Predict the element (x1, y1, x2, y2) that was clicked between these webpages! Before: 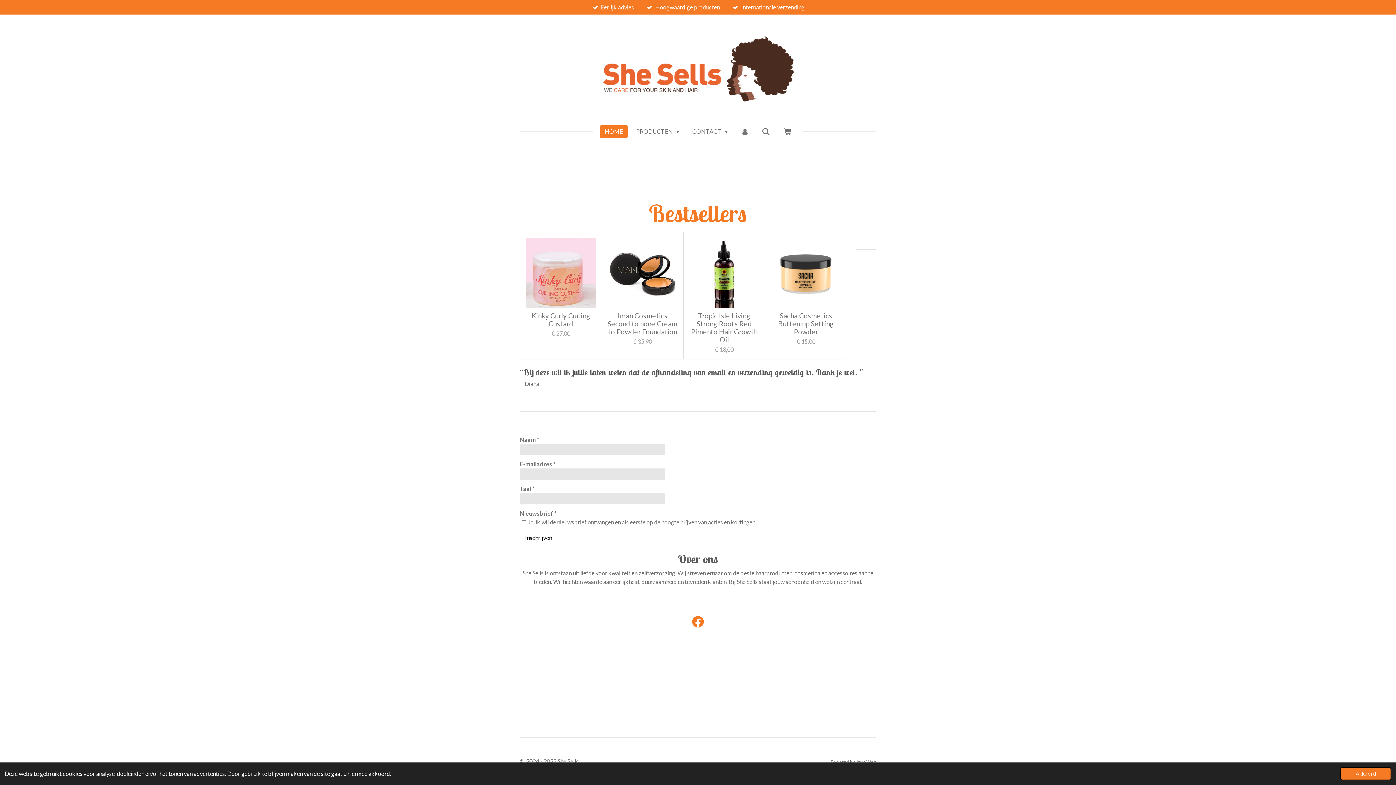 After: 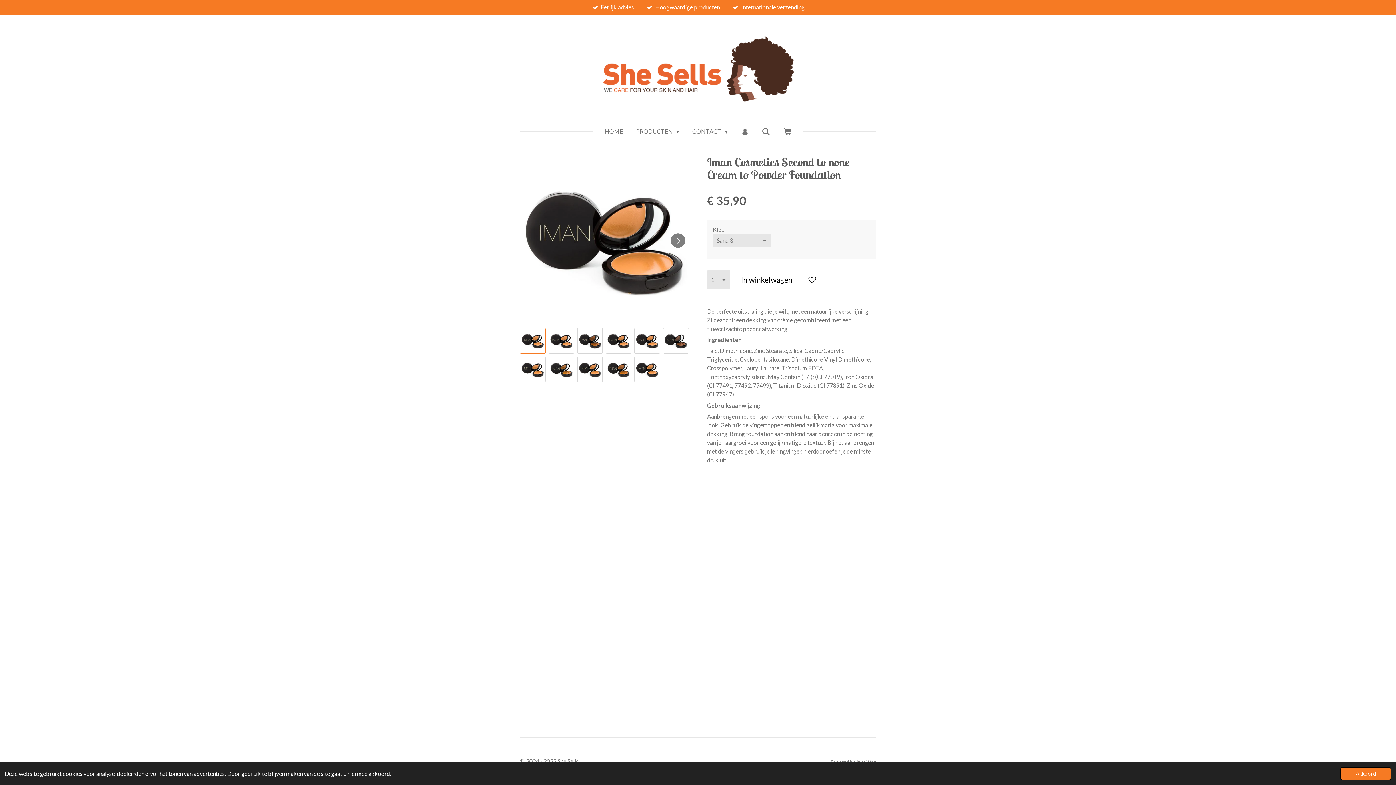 Action: bbox: (607, 311, 678, 335) label: Iman Cosmetics Second to none Cream to Powder Foundation